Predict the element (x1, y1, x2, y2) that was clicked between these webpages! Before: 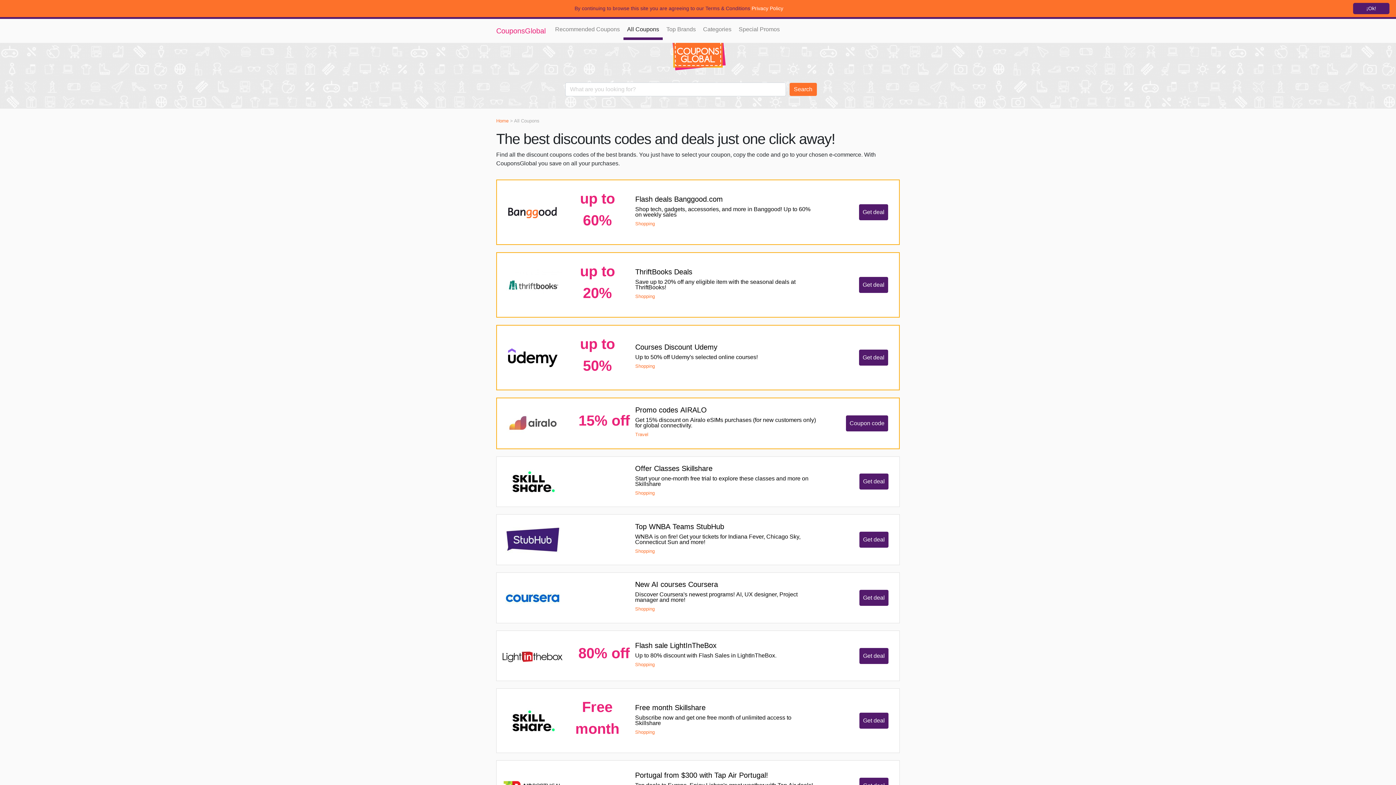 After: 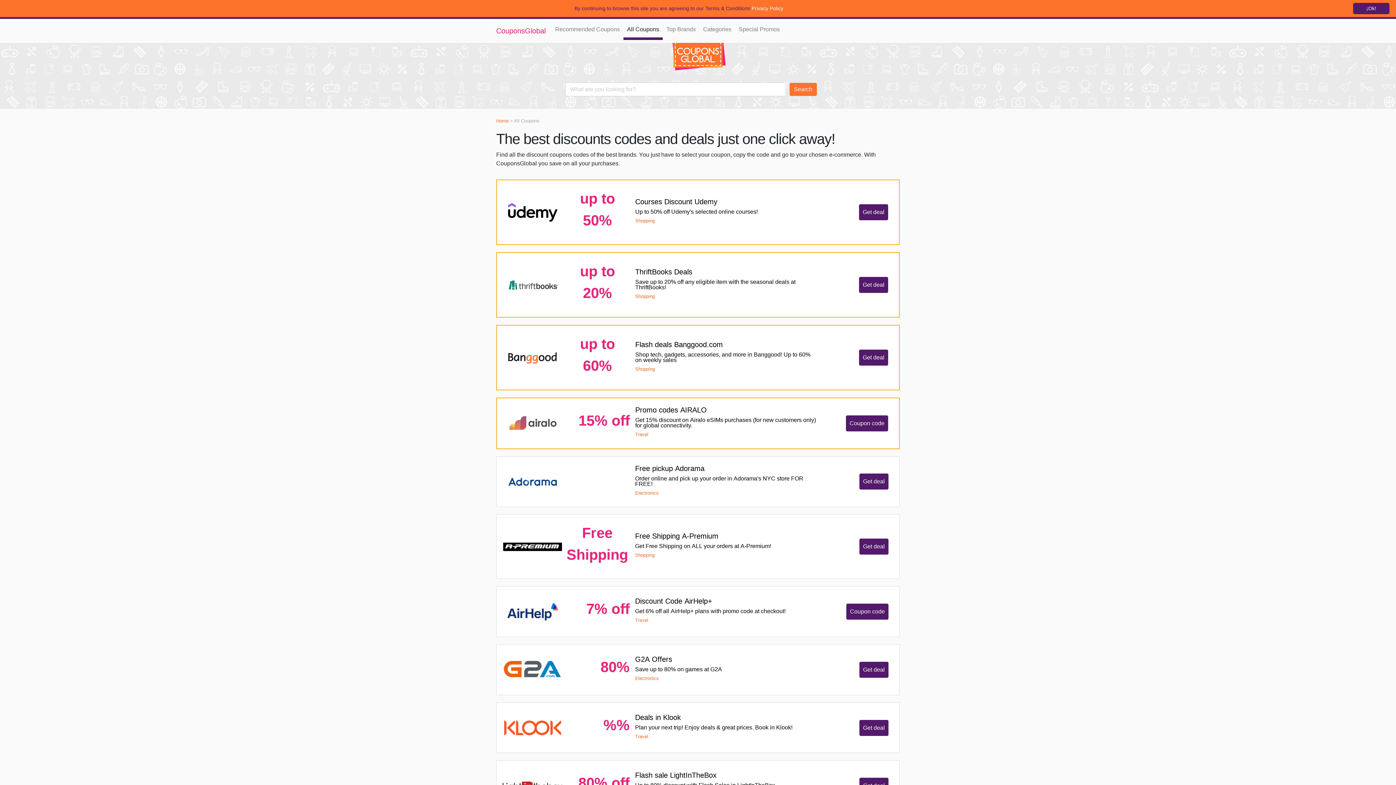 Action: label: All Coupons bbox: (623, 18, 662, 40)